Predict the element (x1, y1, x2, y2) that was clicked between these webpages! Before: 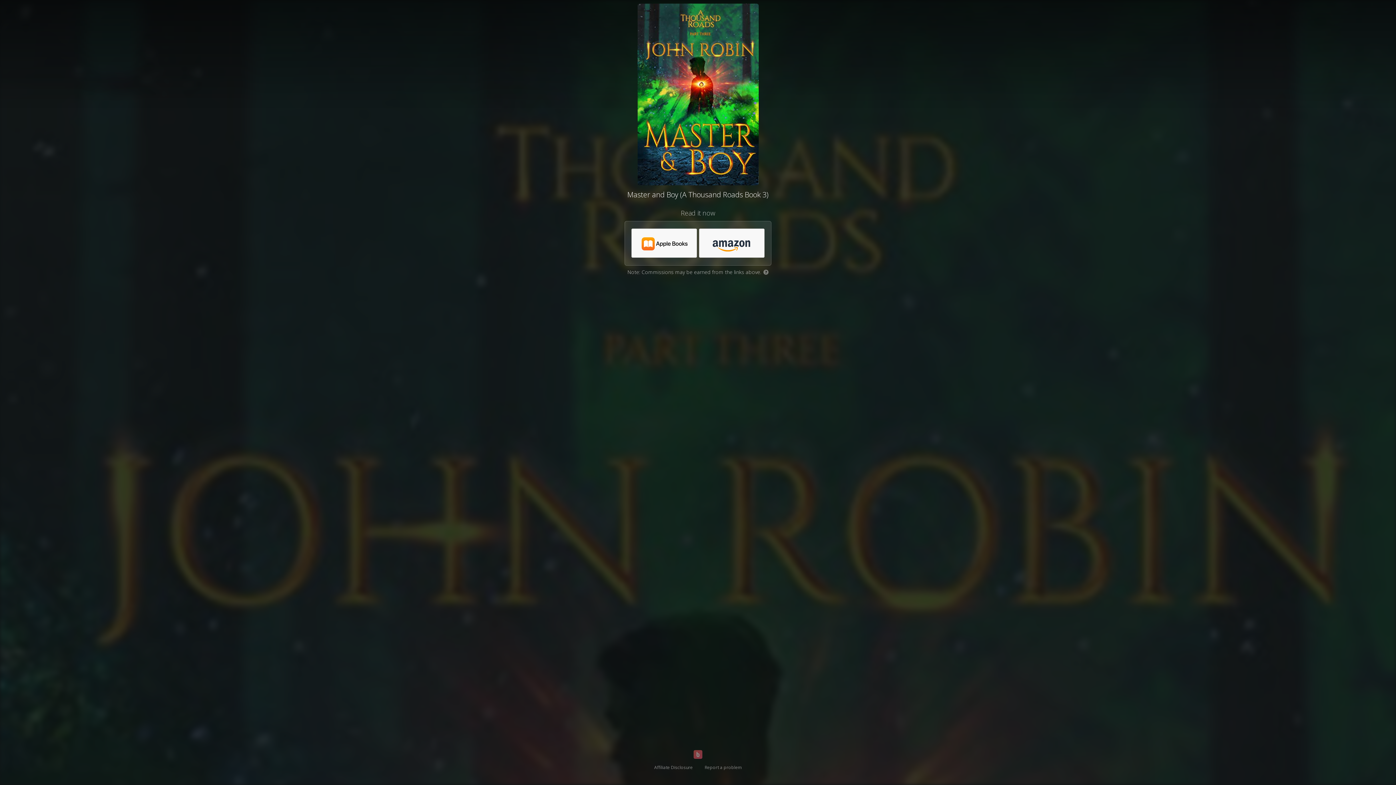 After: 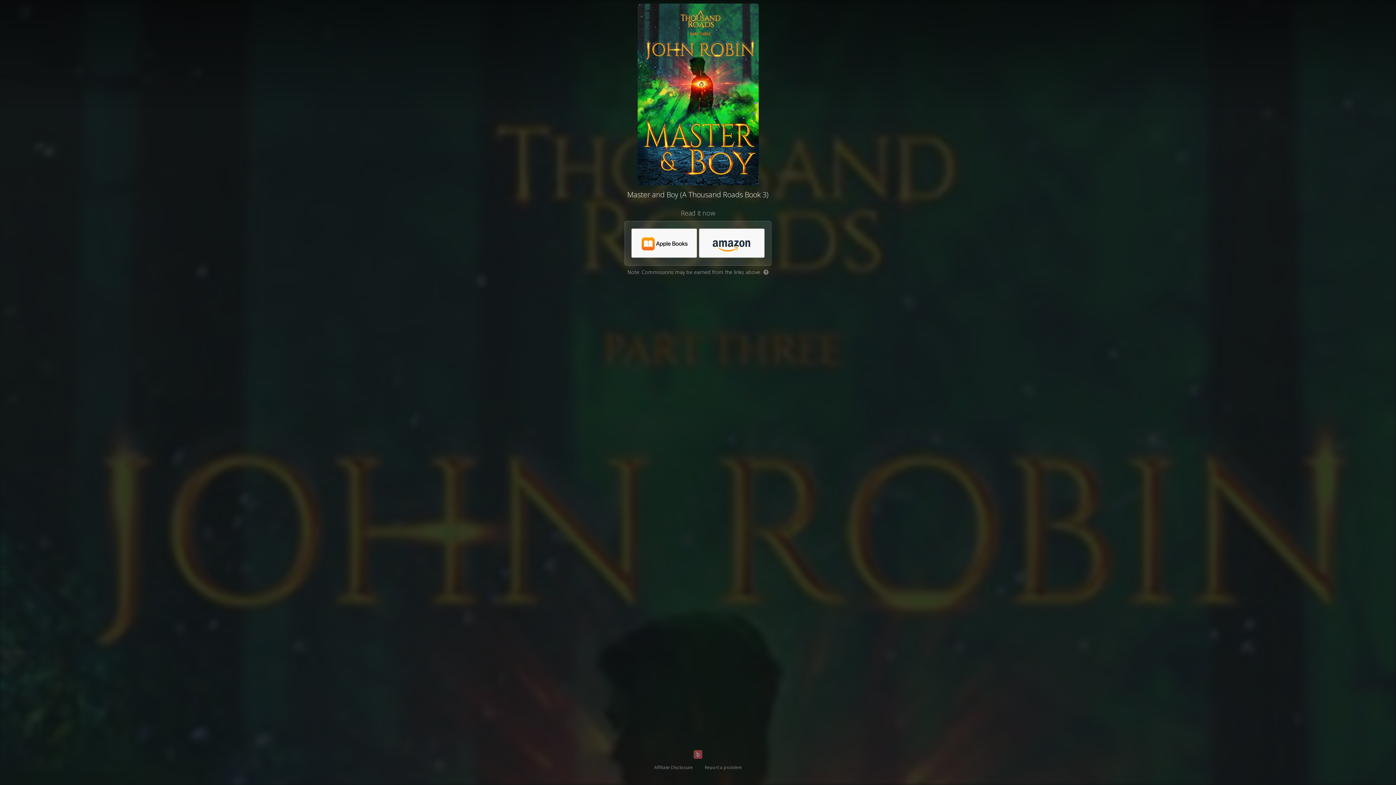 Action: label: ? bbox: (762, 268, 768, 275)